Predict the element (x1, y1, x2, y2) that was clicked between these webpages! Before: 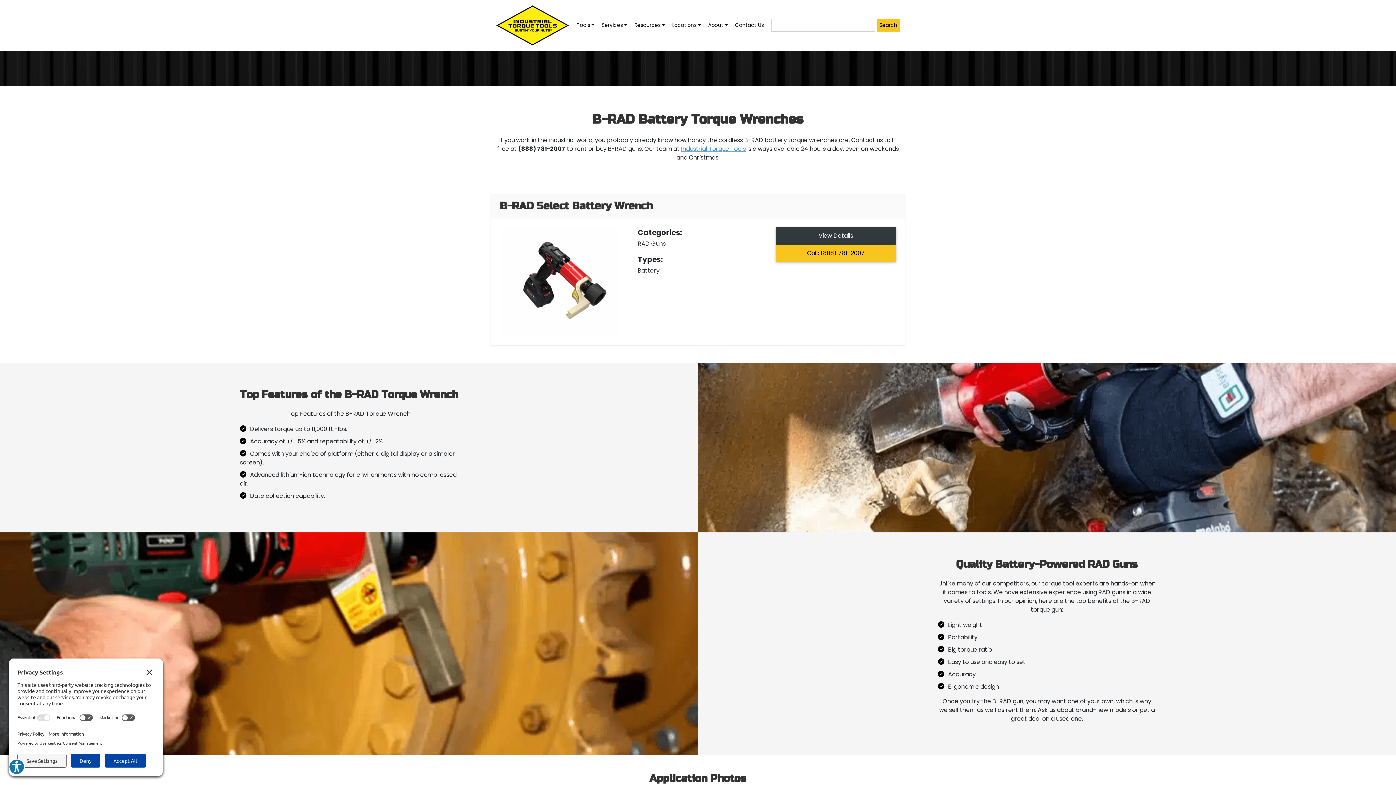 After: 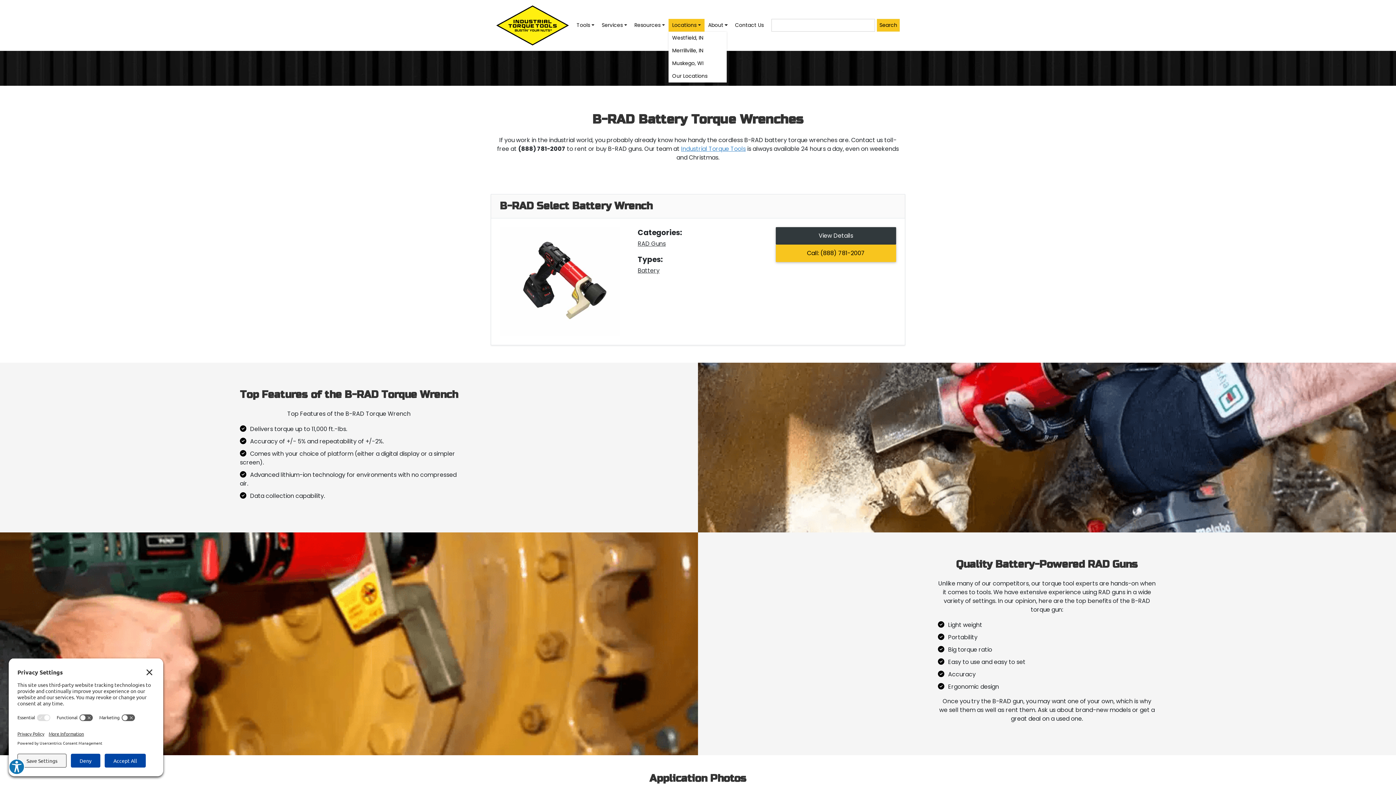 Action: label: Locations bbox: (668, 19, 704, 31)